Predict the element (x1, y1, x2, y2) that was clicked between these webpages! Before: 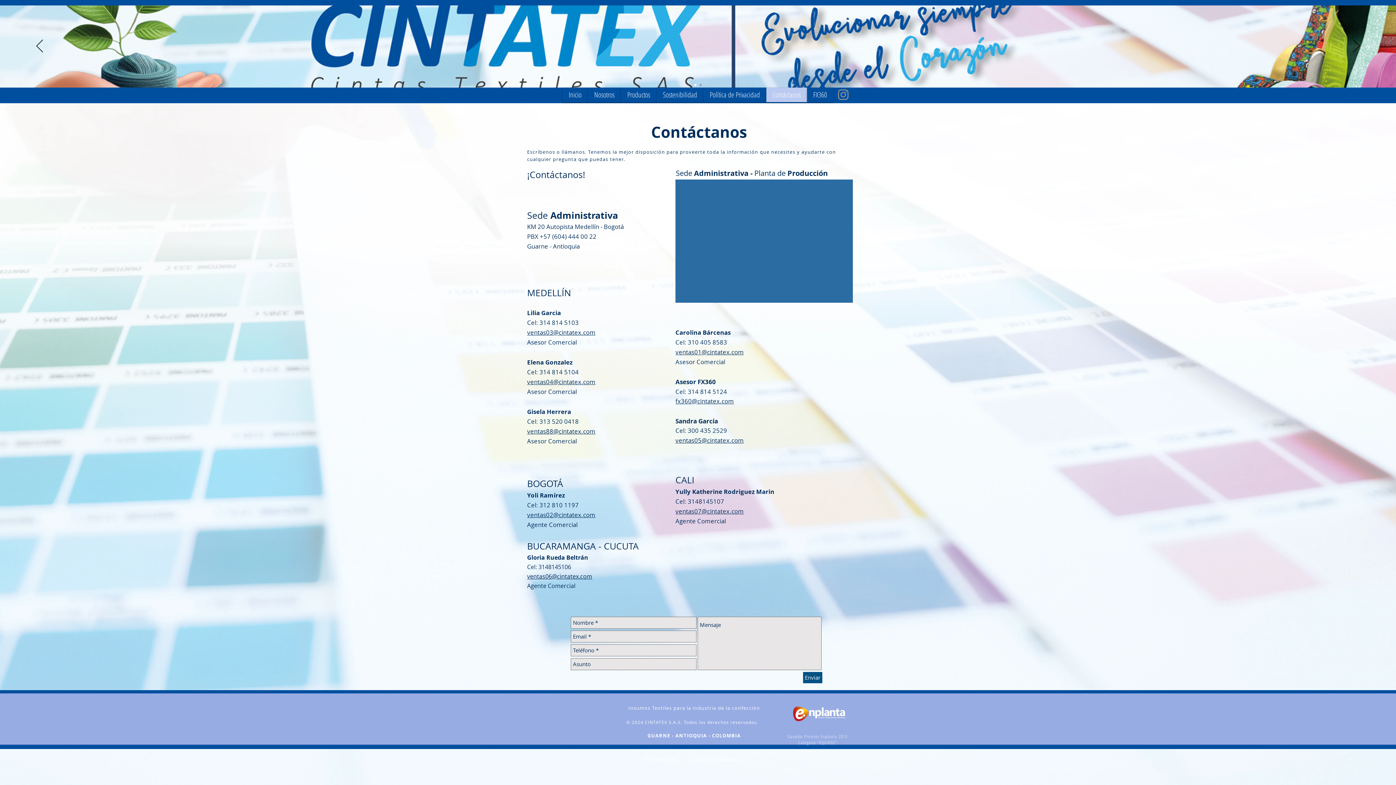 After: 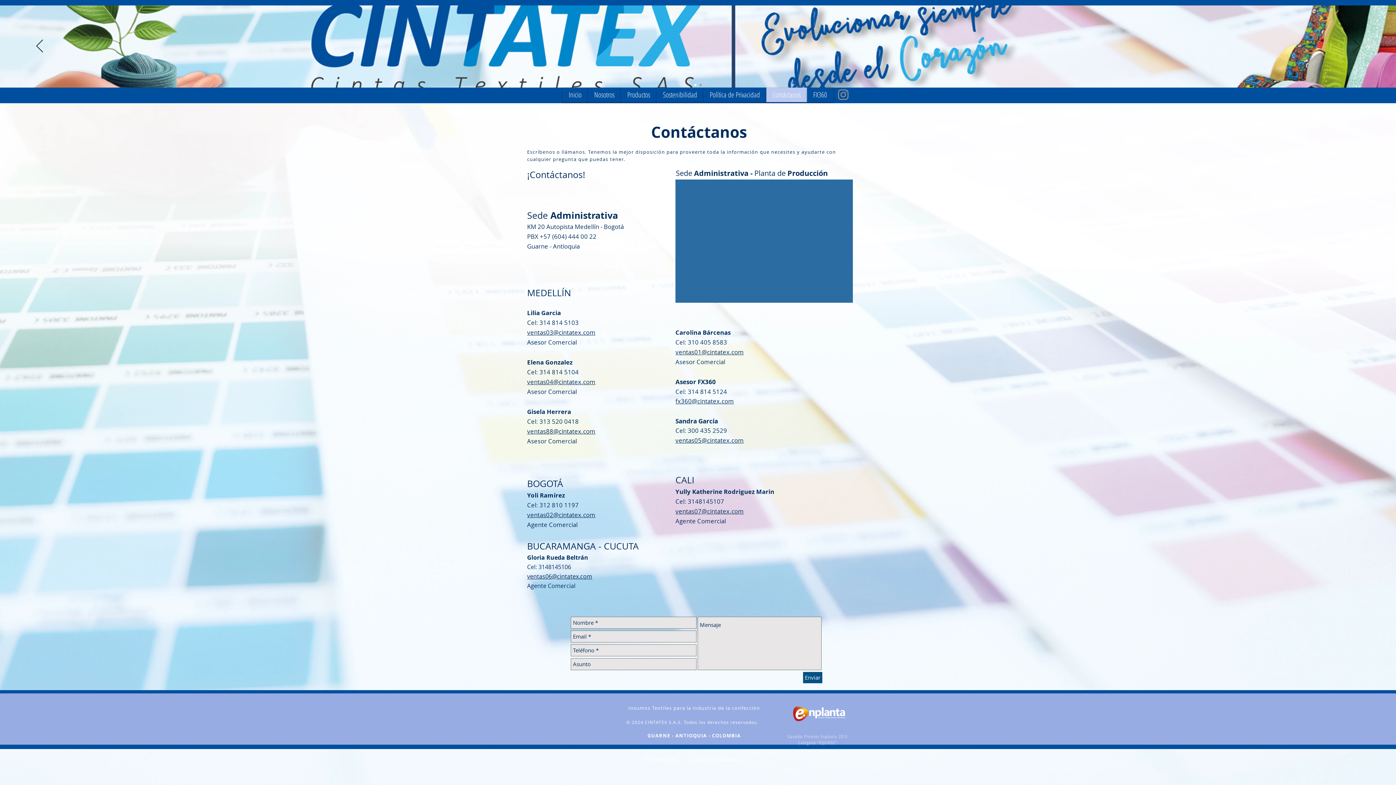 Action: label: Próximo bbox: (1353, 39, 1360, 53)